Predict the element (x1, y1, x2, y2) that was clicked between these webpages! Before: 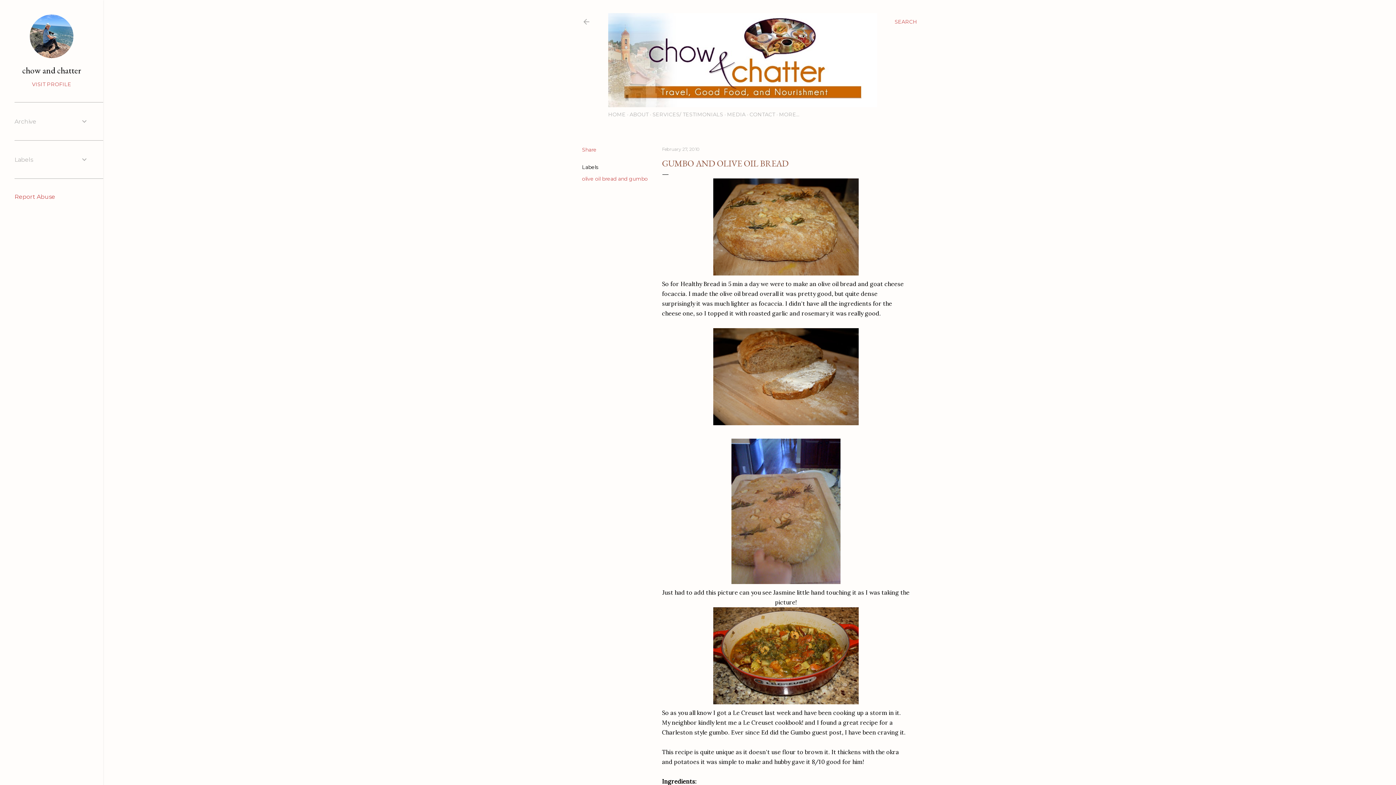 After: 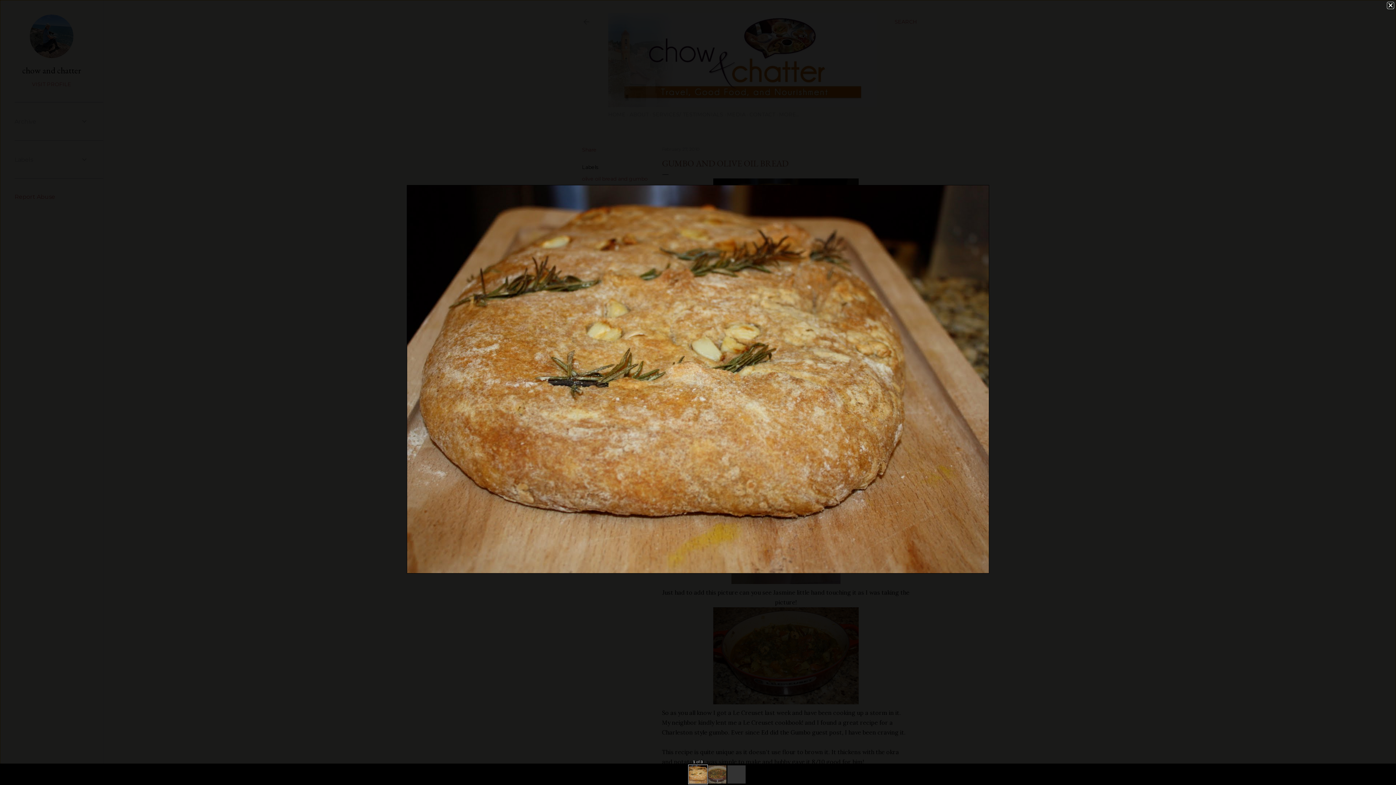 Action: bbox: (662, 178, 910, 275)